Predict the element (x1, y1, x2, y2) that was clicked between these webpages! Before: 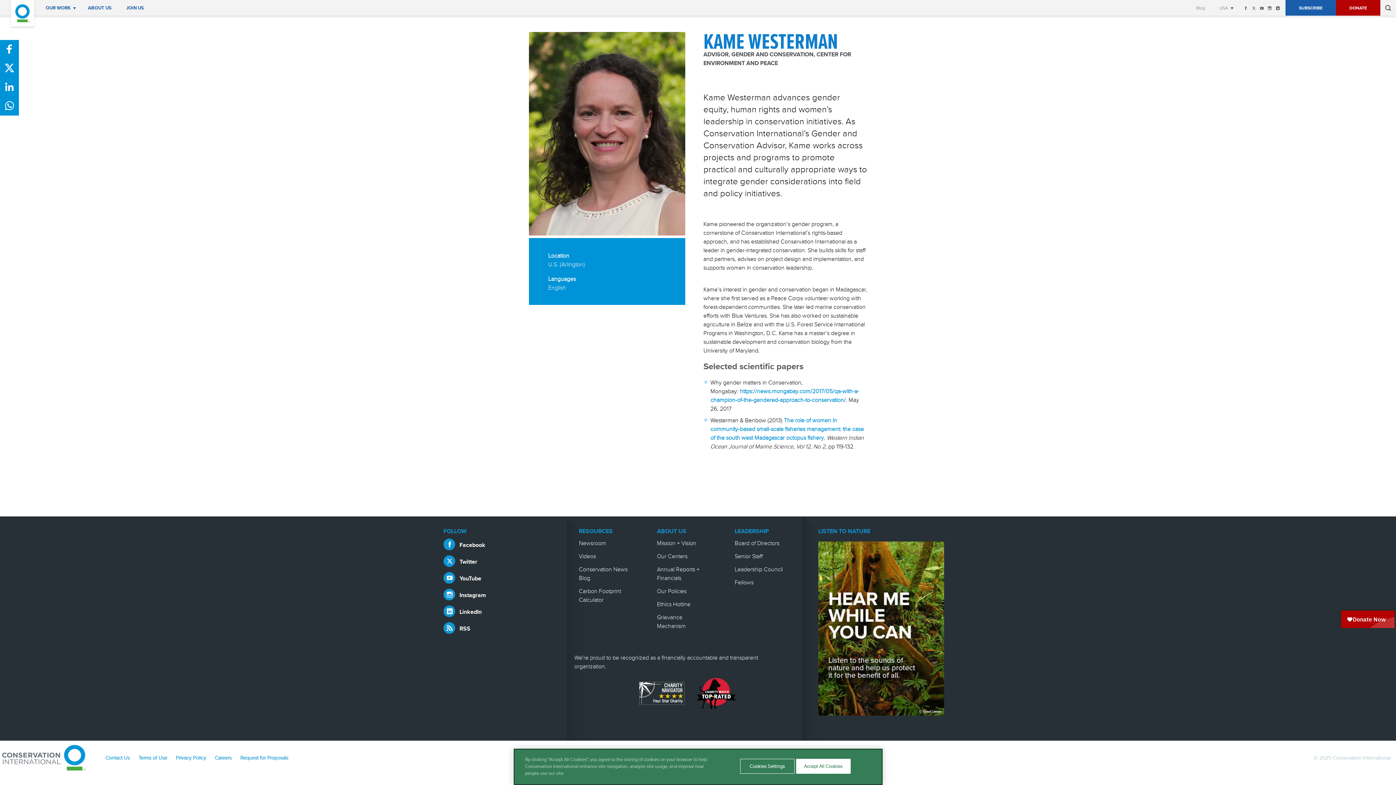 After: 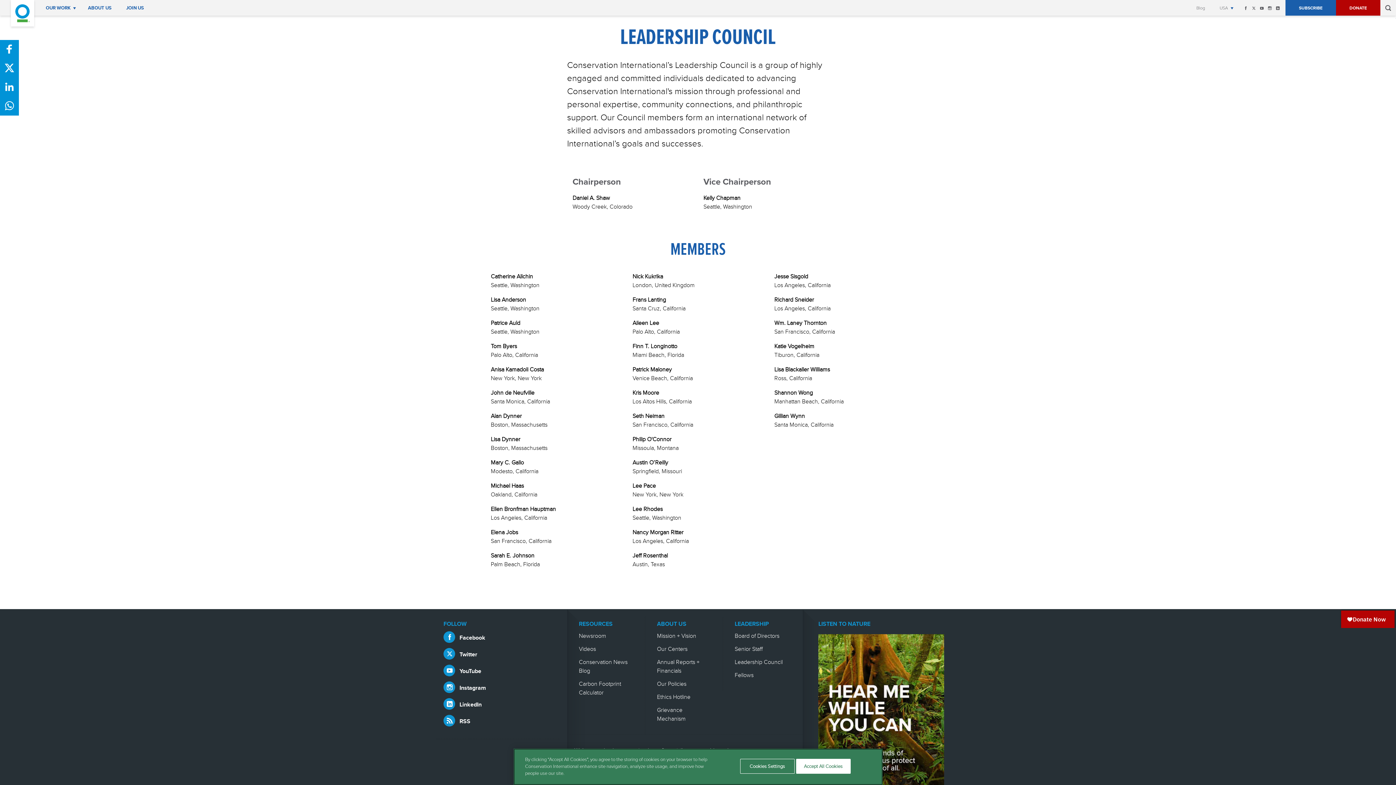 Action: label: Leadership Council bbox: (734, 565, 782, 573)